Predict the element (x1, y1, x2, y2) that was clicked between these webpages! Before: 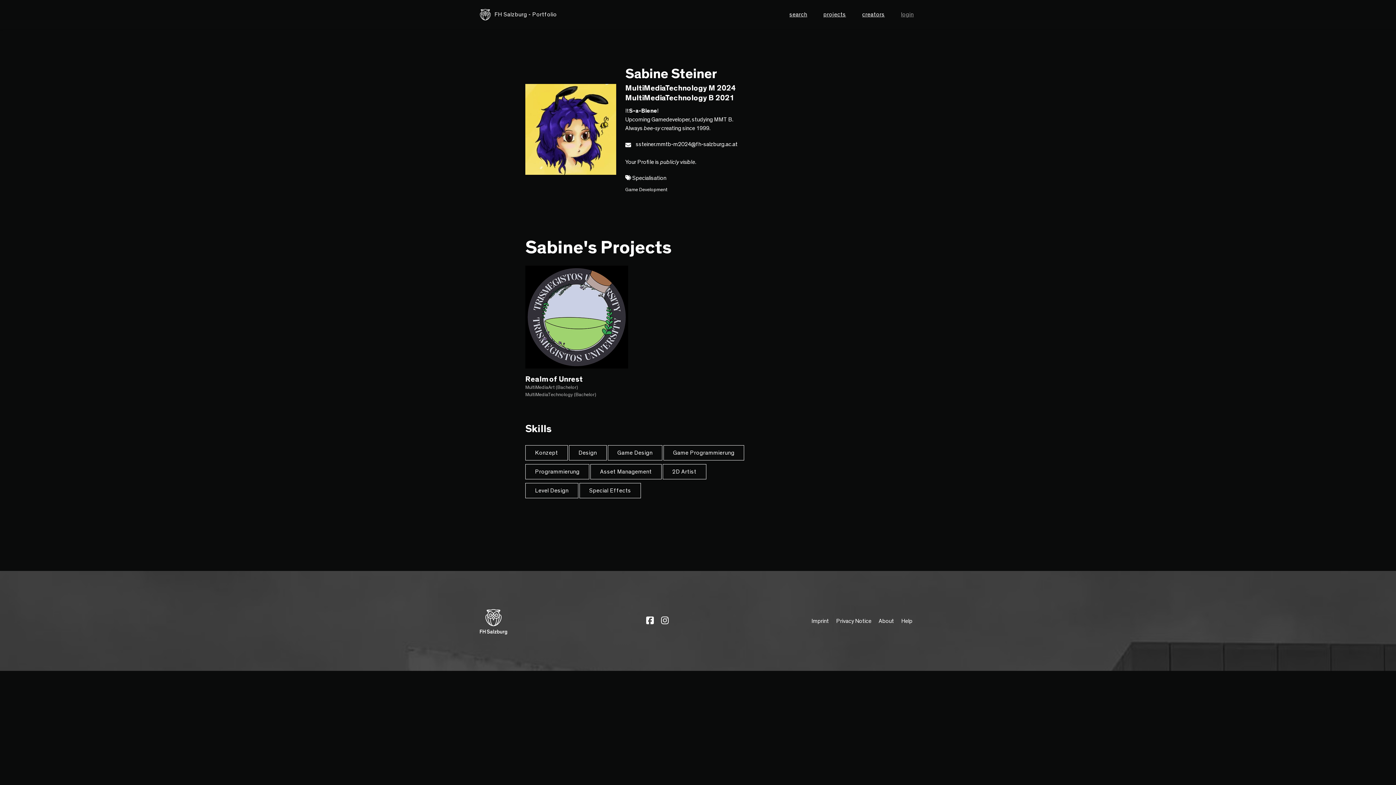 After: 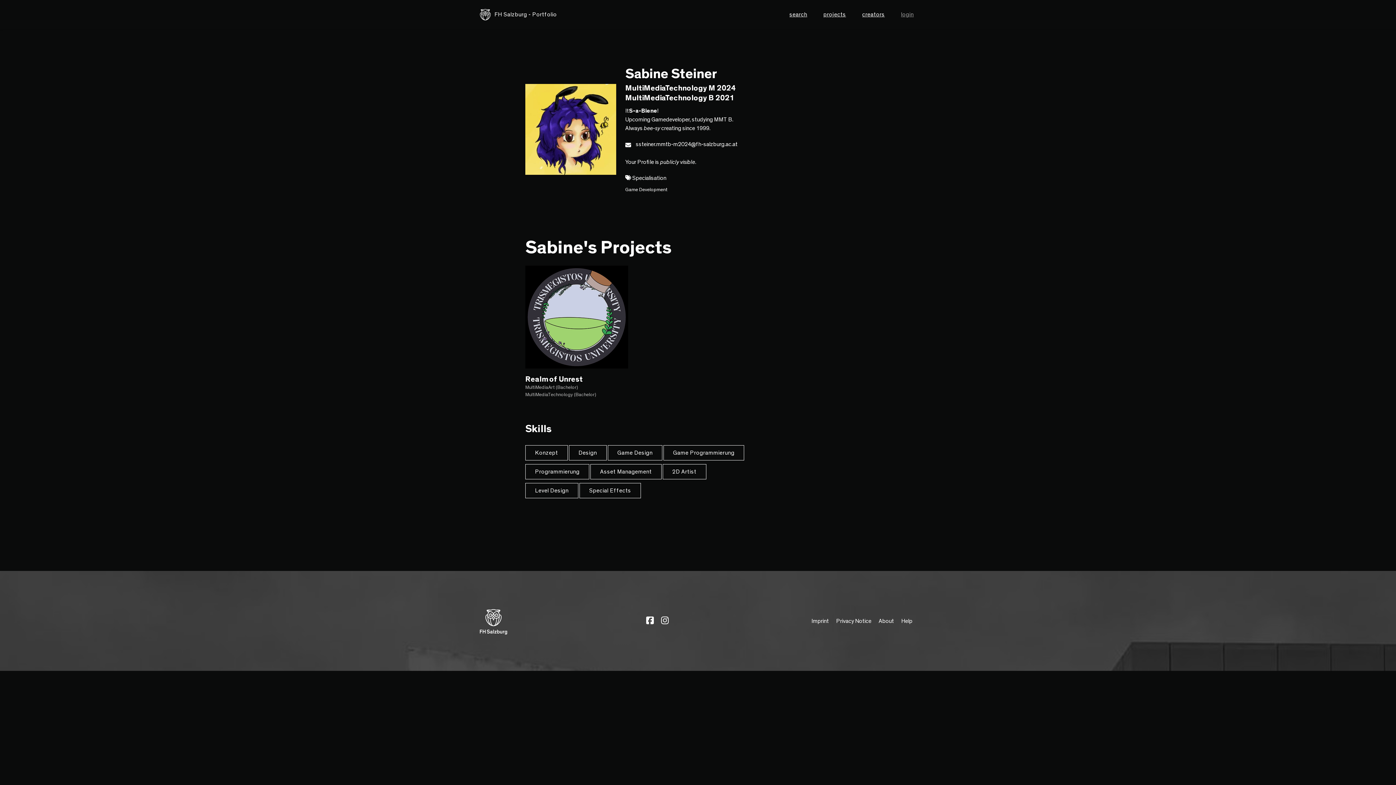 Action: bbox: (636, 140, 737, 148) label: ssteiner.mmtb-m2024@fh-salzburg.ac.at